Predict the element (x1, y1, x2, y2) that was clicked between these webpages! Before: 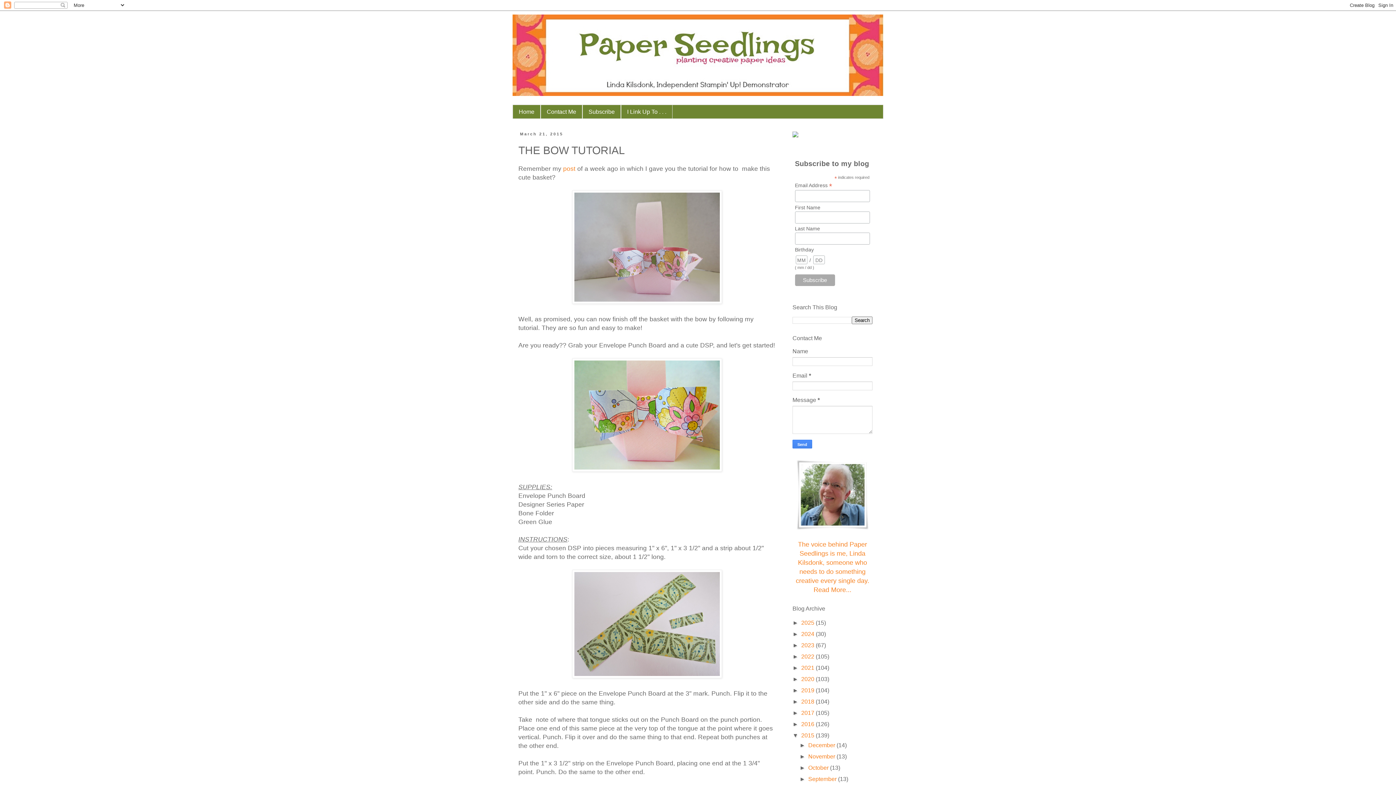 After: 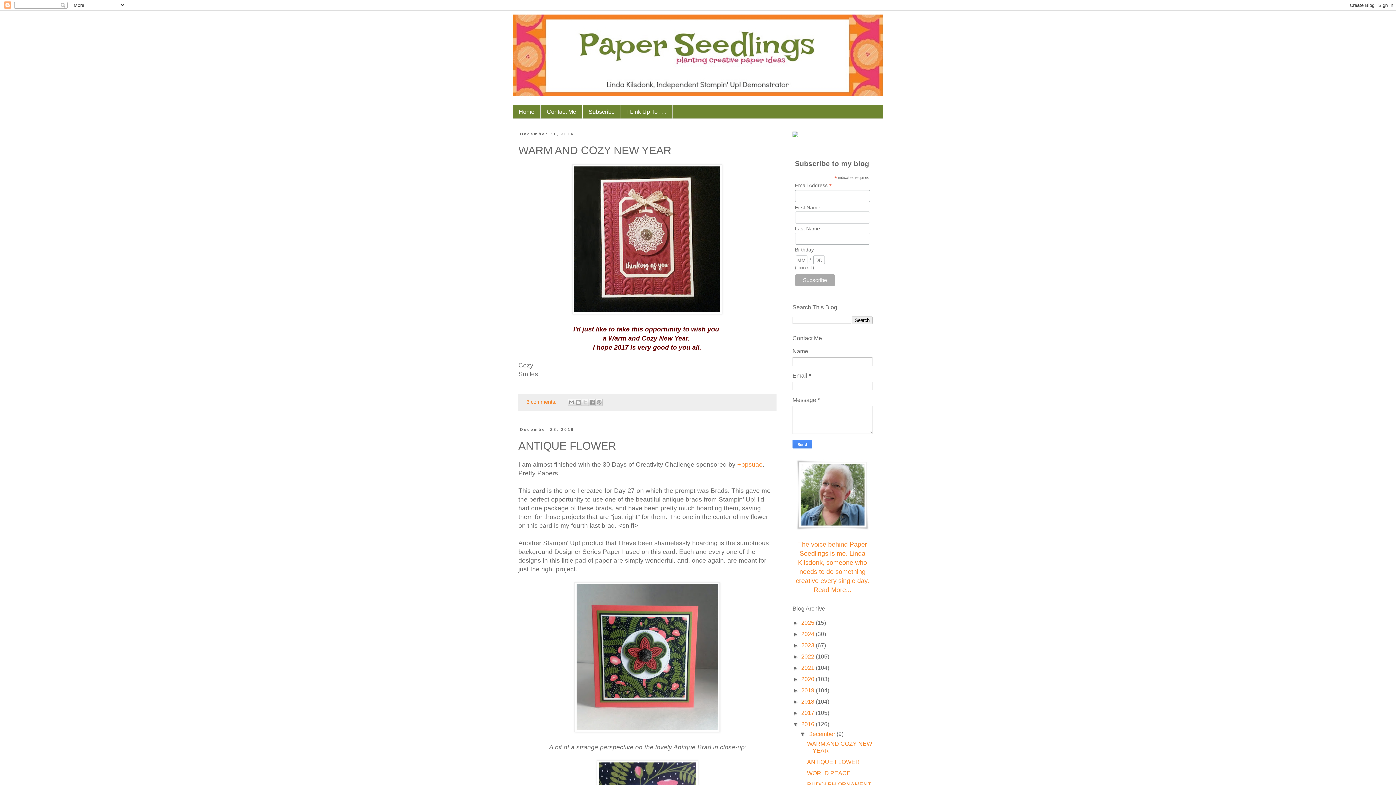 Action: bbox: (801, 721, 816, 727) label: 2016 